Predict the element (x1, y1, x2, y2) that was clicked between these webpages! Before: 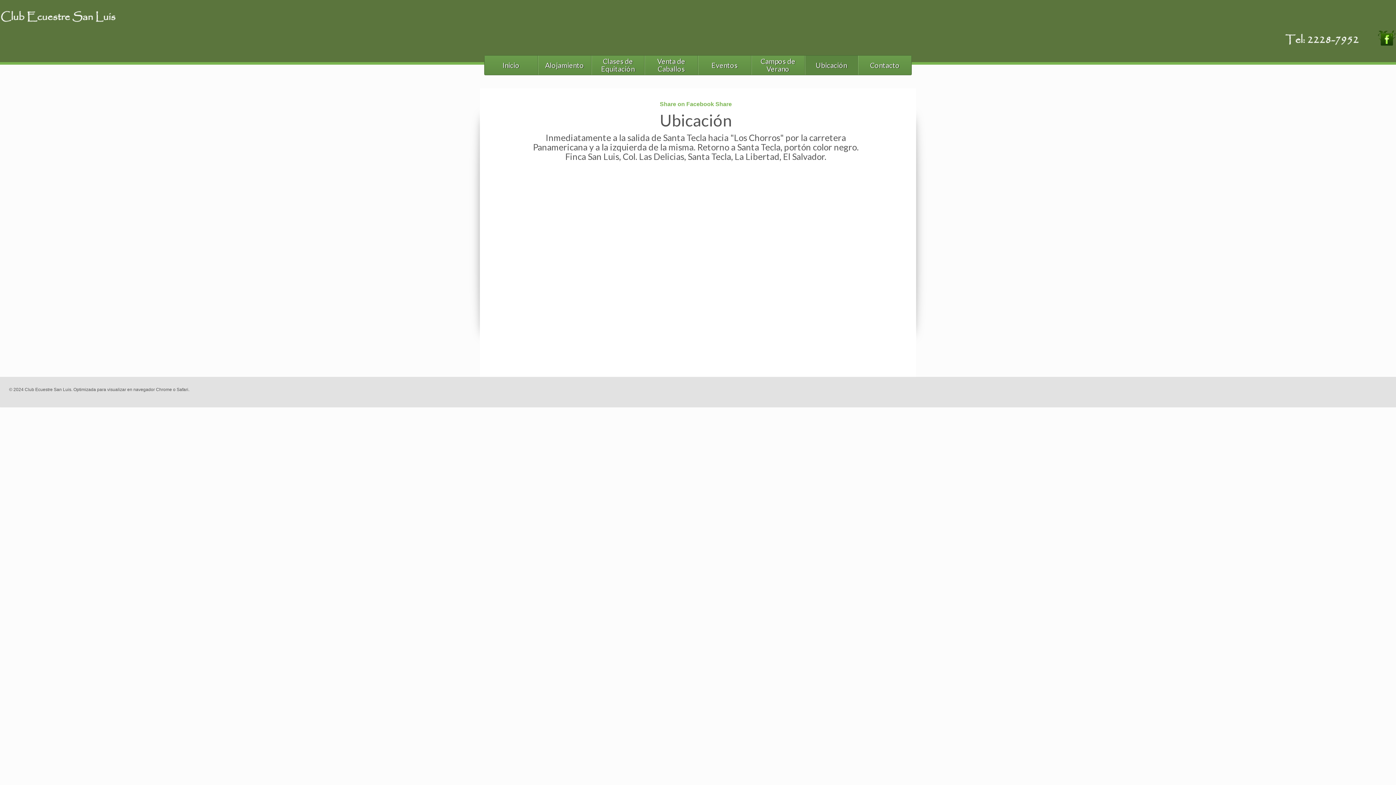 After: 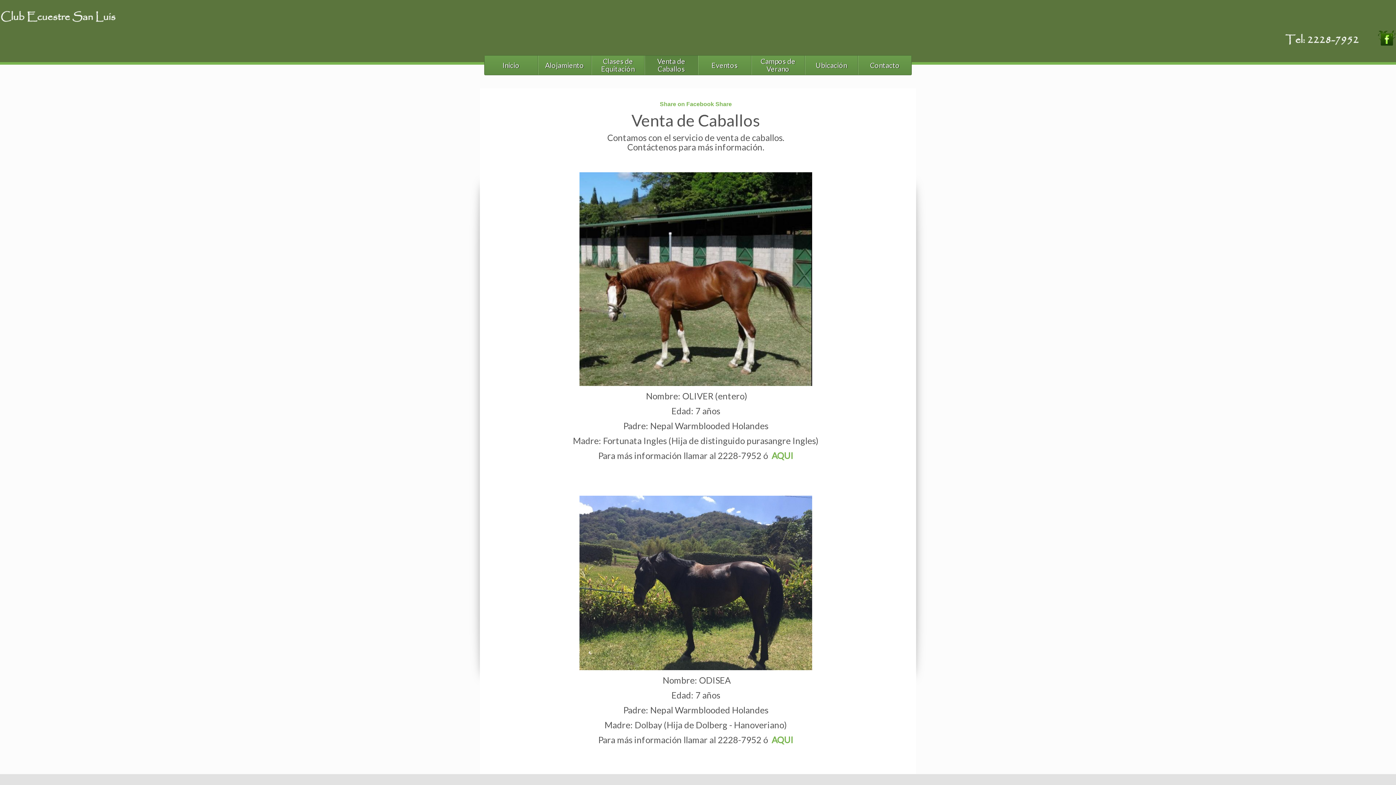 Action: label: Venta de Caballos bbox: (645, 55, 697, 74)